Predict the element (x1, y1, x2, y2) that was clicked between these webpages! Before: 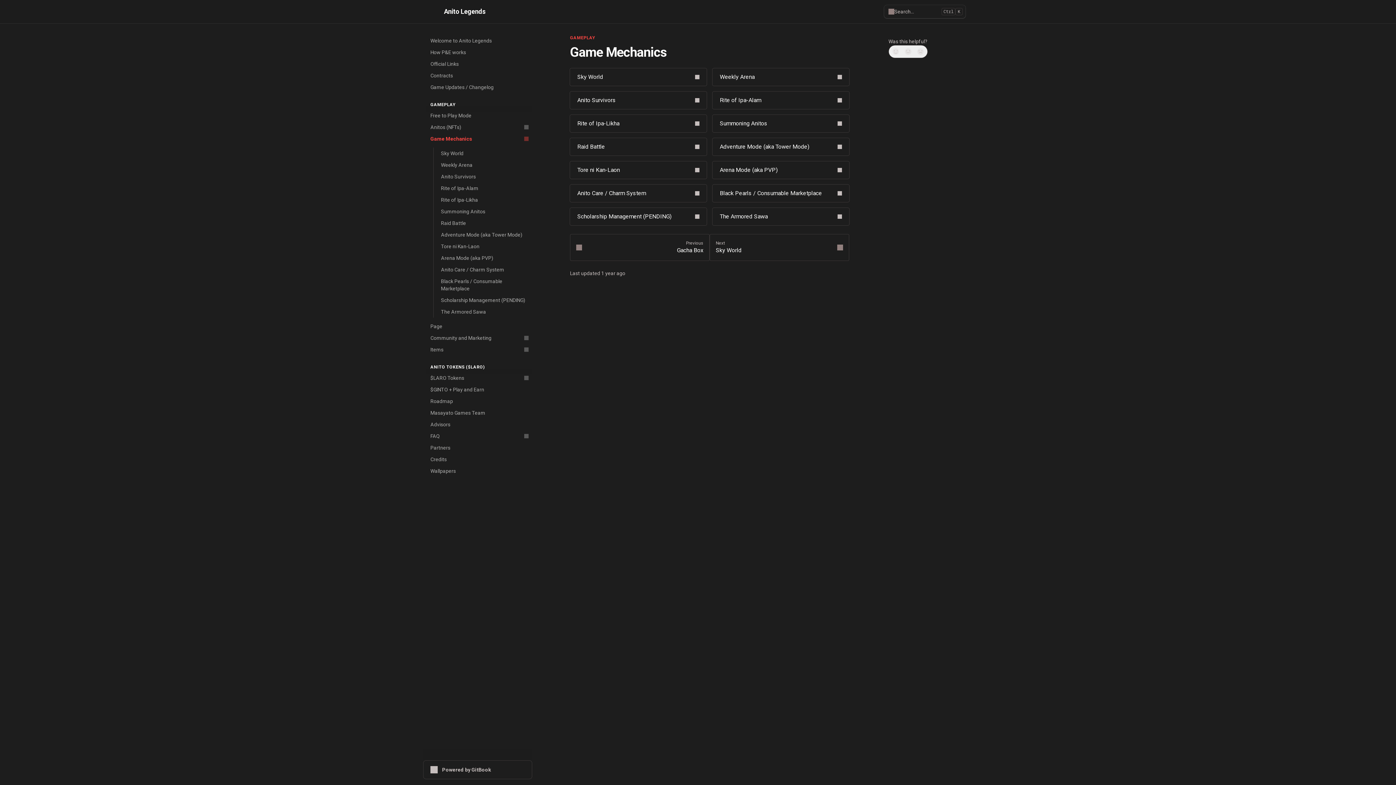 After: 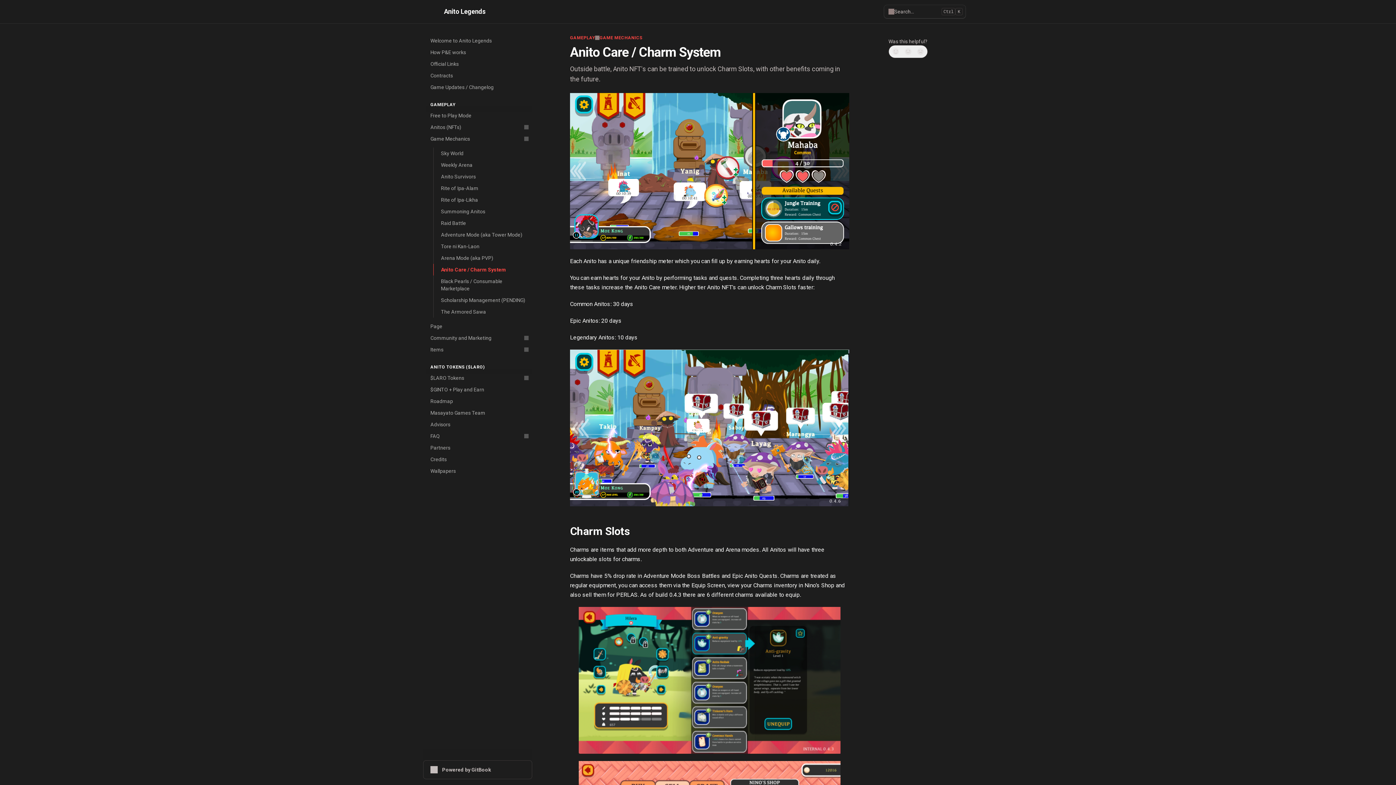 Action: bbox: (570, 184, 706, 202) label: Anito Care / Charm System